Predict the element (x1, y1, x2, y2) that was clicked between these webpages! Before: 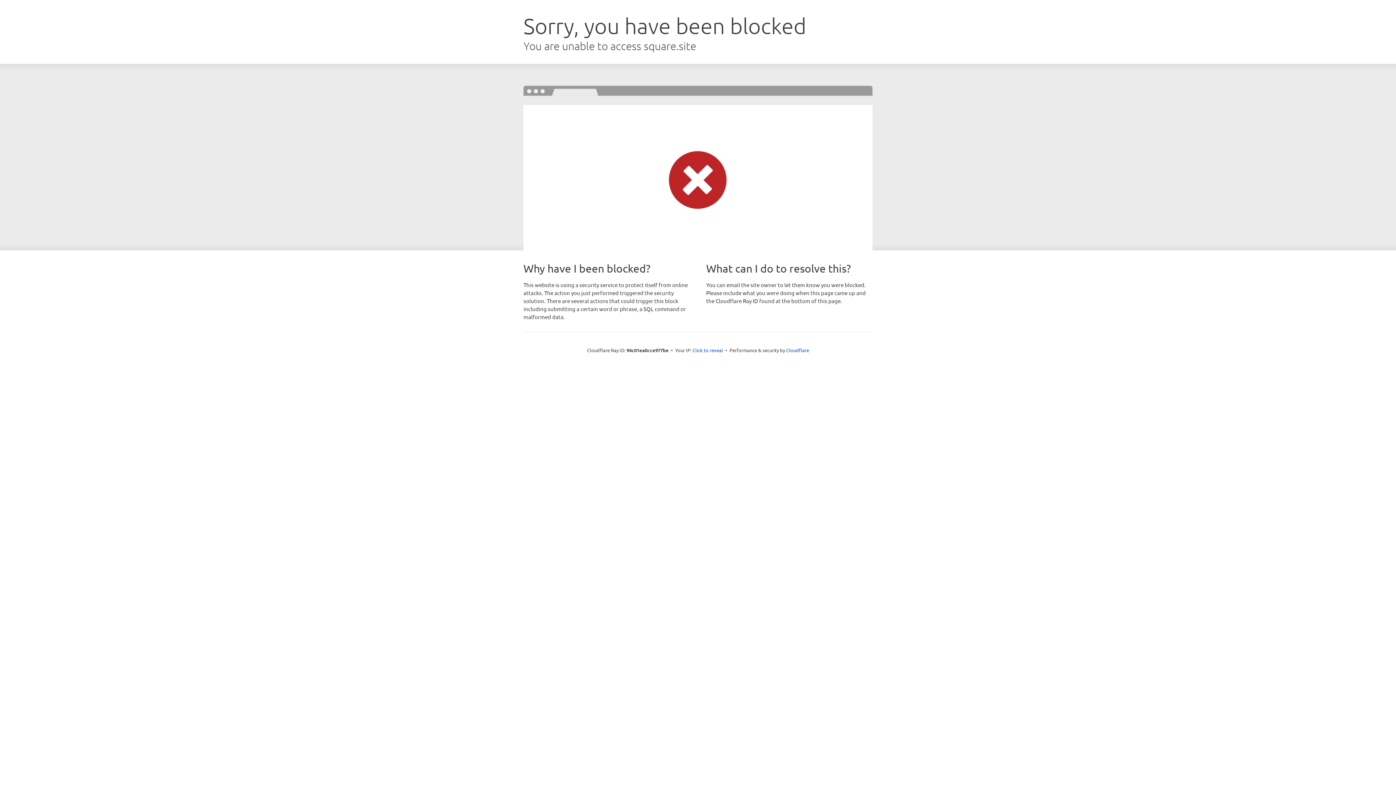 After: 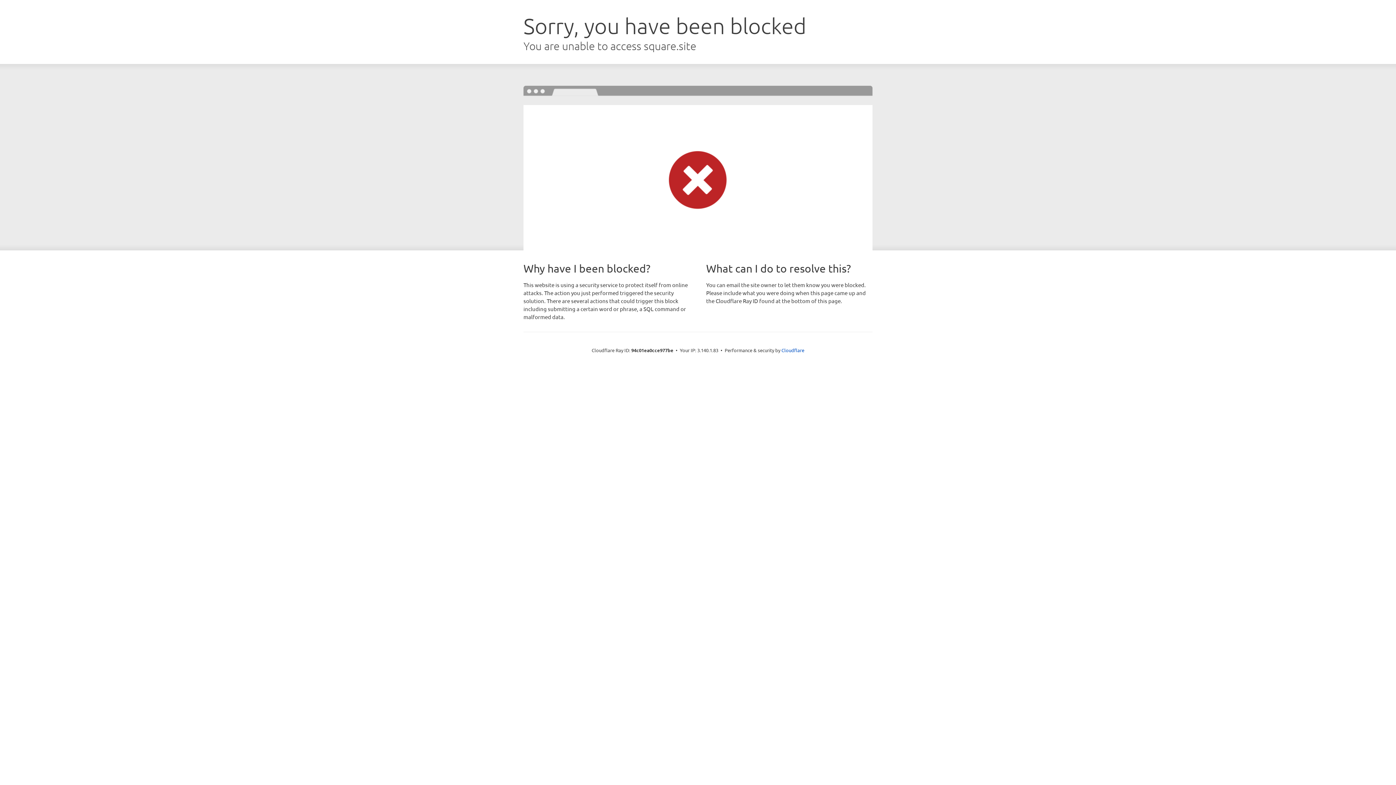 Action: label: Click to reveal bbox: (692, 346, 723, 353)